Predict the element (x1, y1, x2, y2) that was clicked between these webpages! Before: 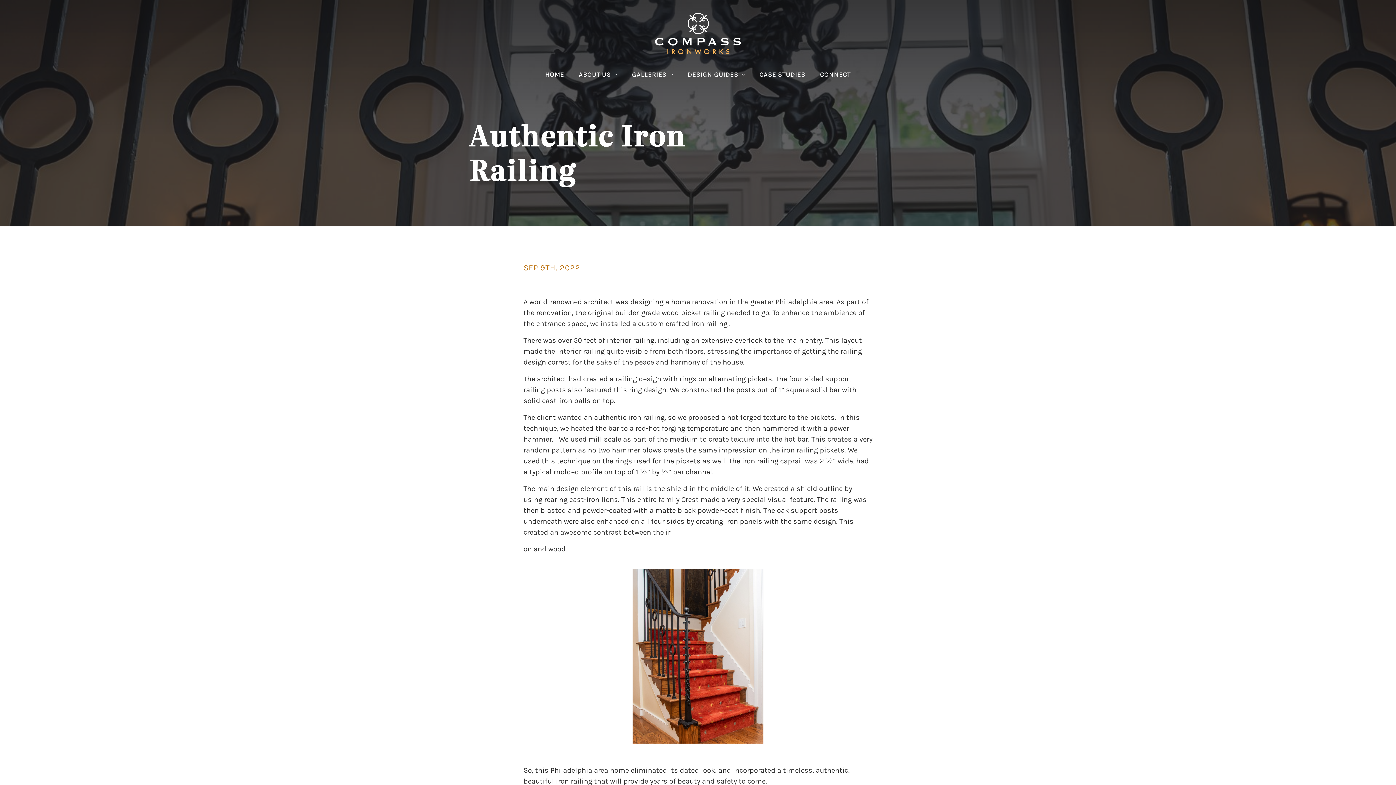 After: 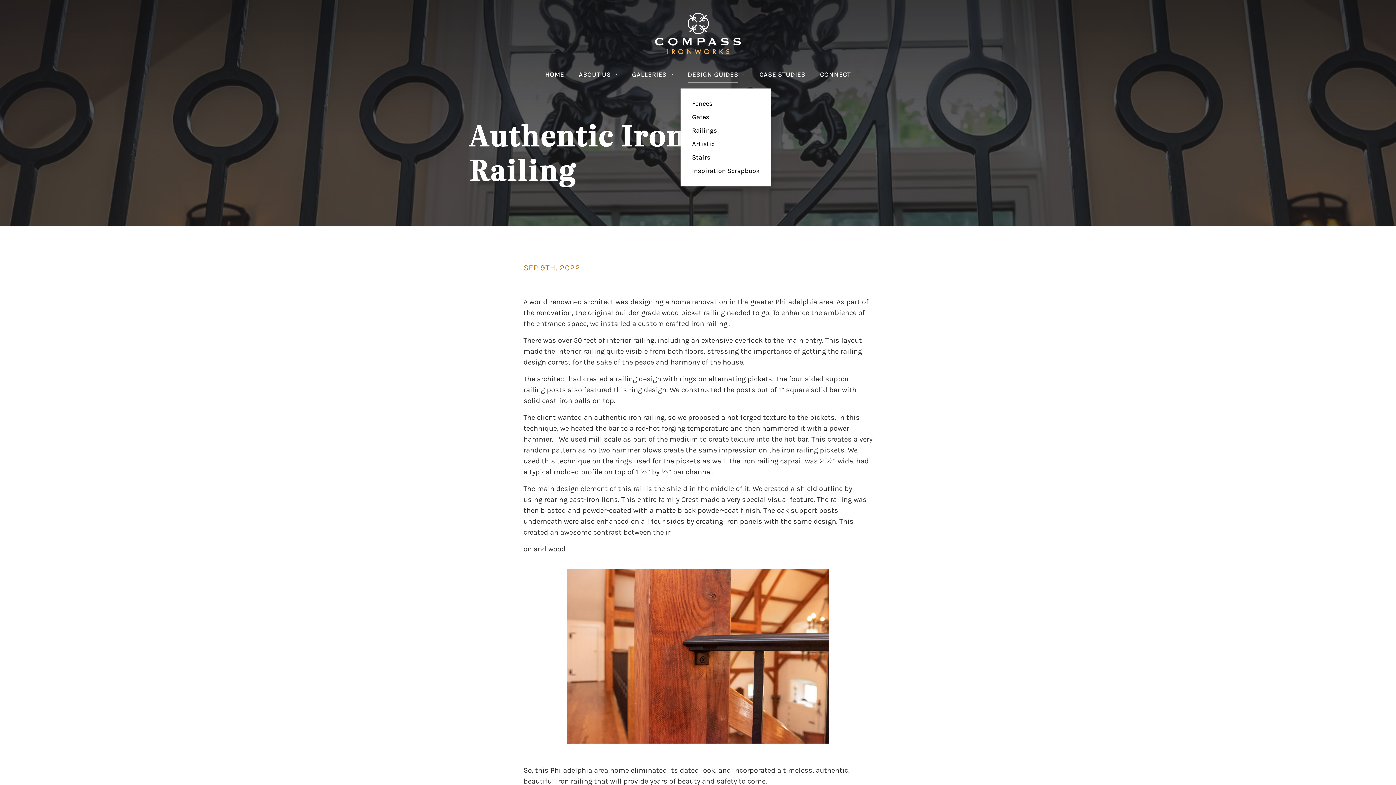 Action: bbox: (687, 67, 745, 82) label: DESIGN GUIDES